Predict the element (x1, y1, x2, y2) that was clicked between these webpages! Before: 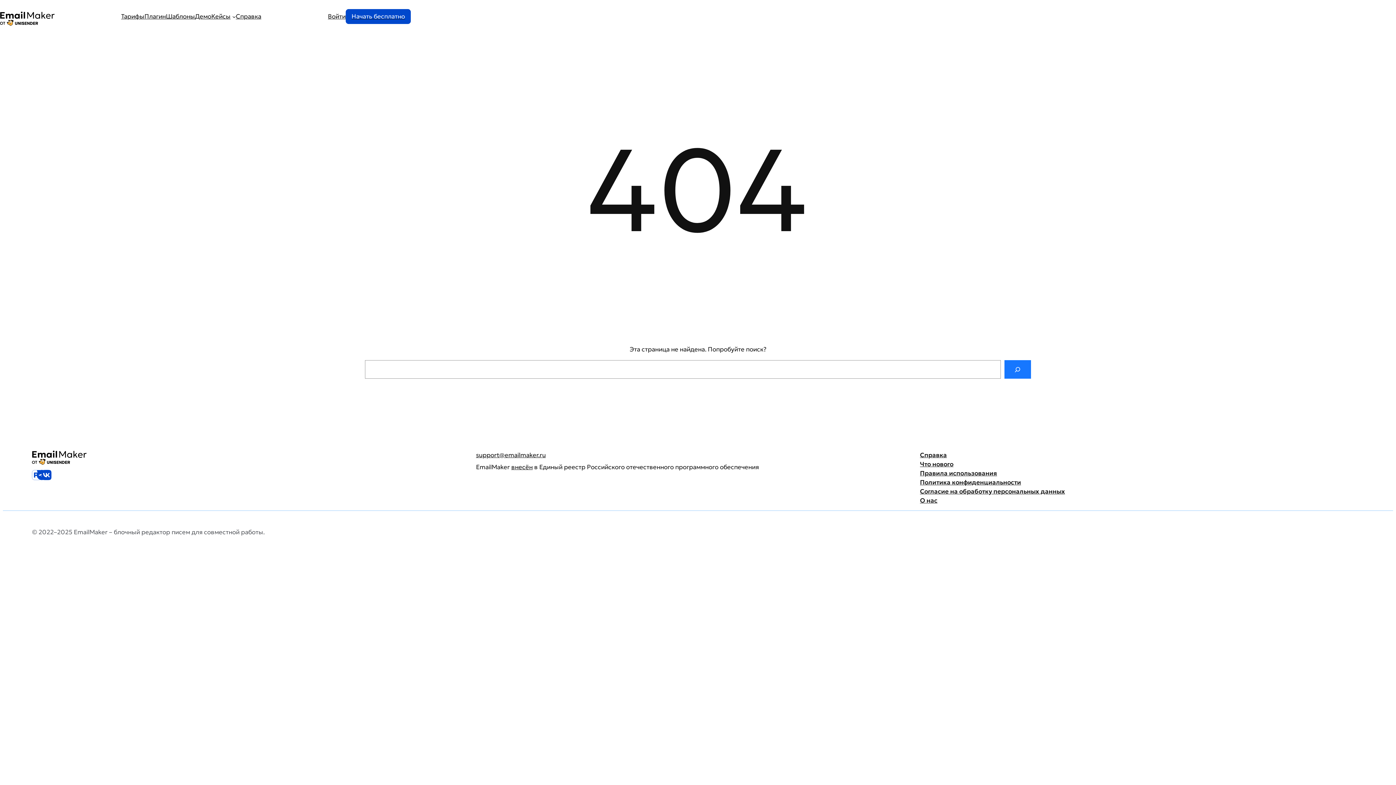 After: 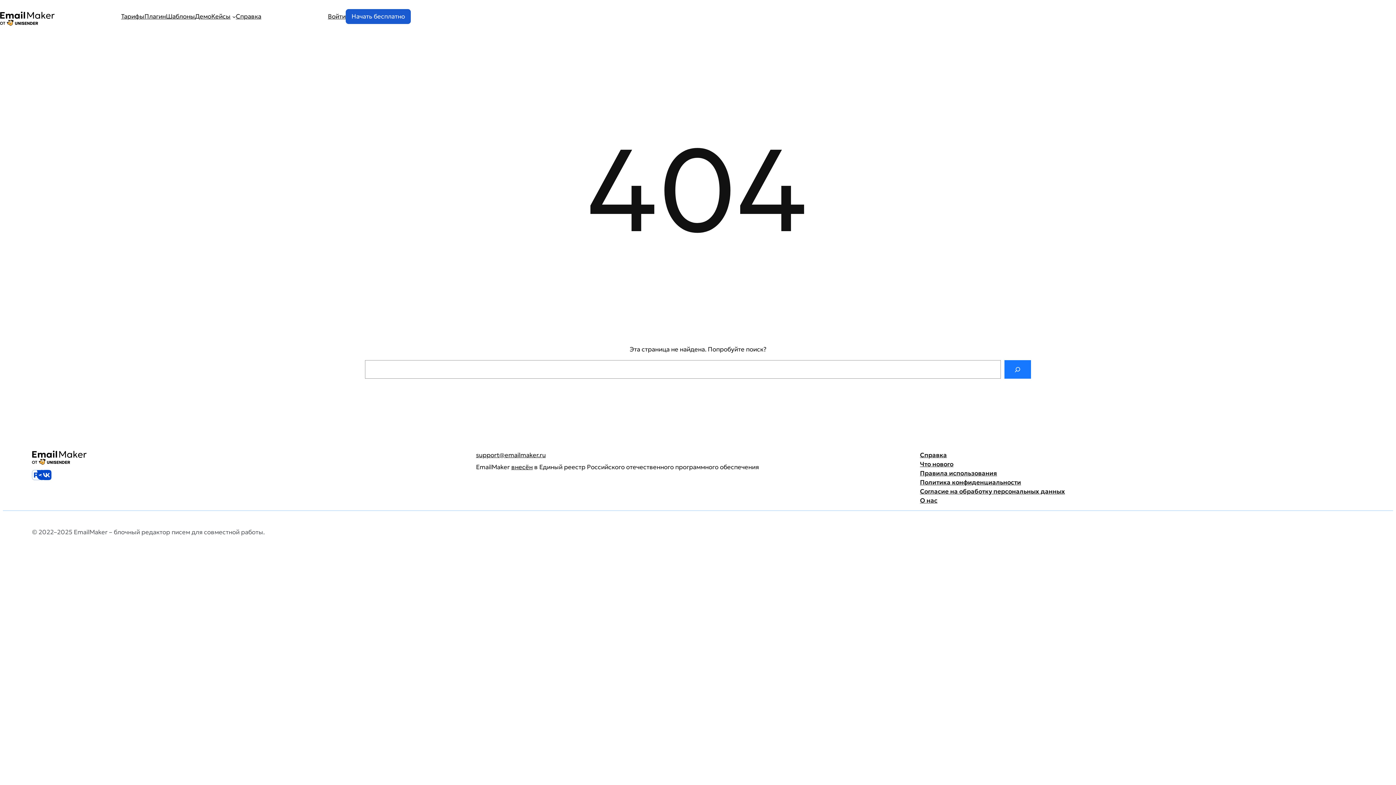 Action: bbox: (351, 12, 405, 21) label: Начать бесплатно